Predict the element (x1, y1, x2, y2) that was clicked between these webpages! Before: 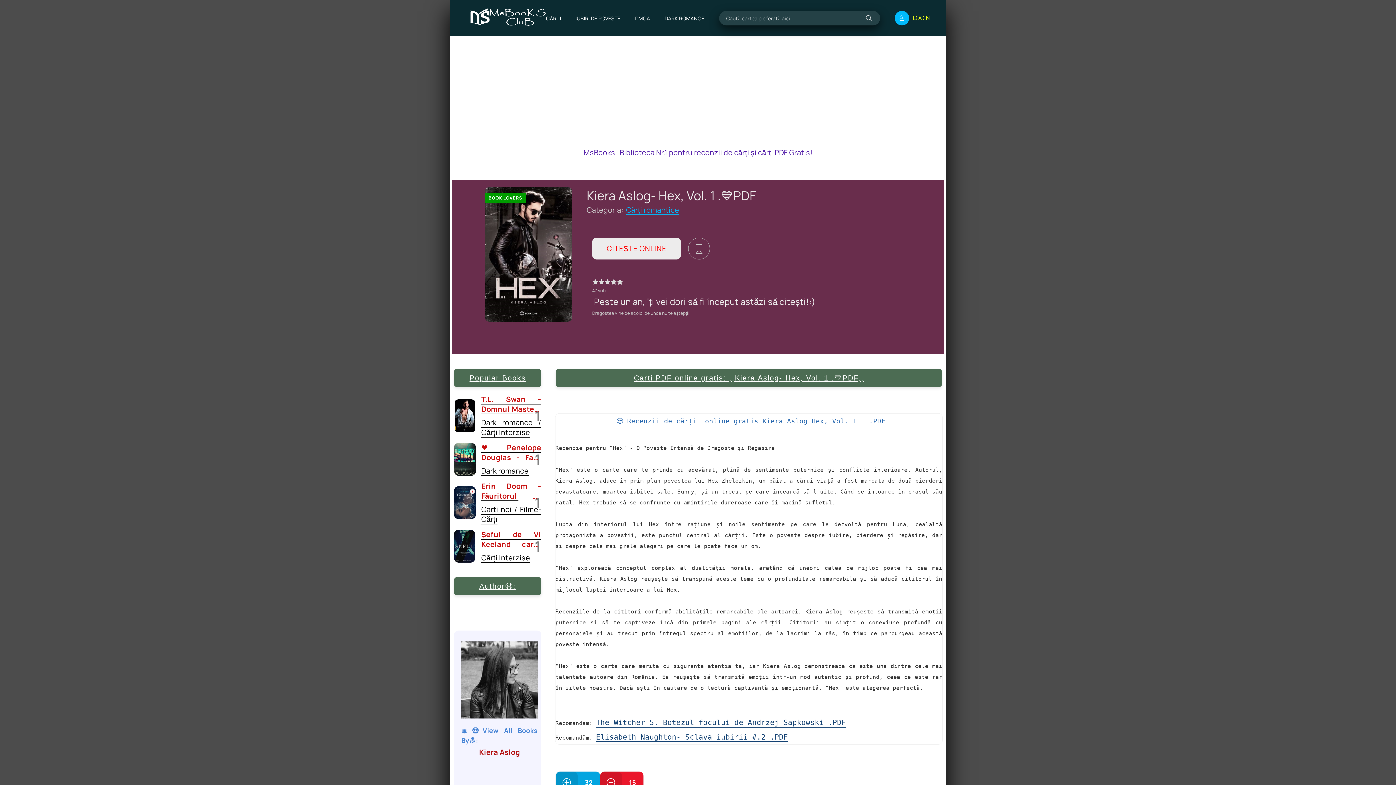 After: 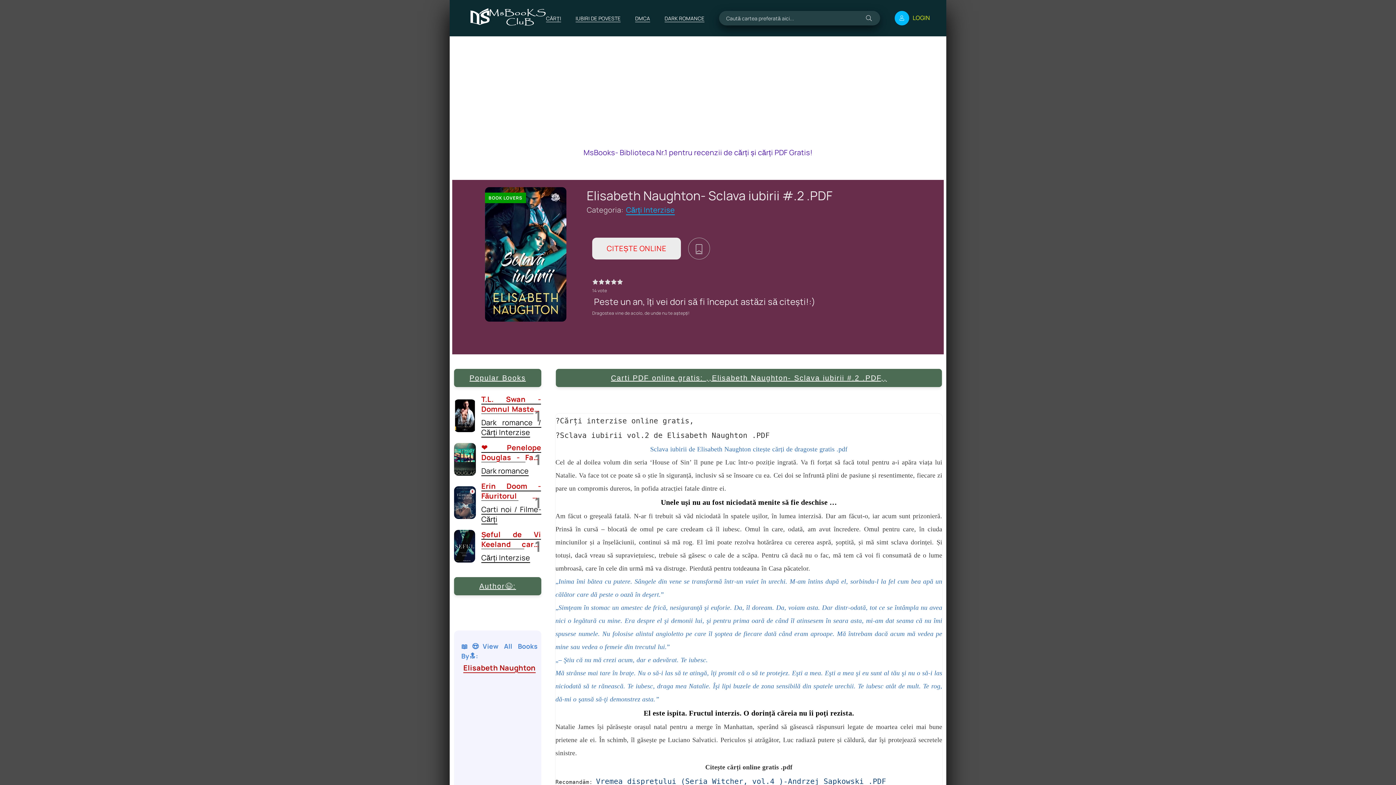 Action: label: Elisabeth Naughton- Sclava iubirii #.2 .PDF bbox: (596, 733, 788, 741)